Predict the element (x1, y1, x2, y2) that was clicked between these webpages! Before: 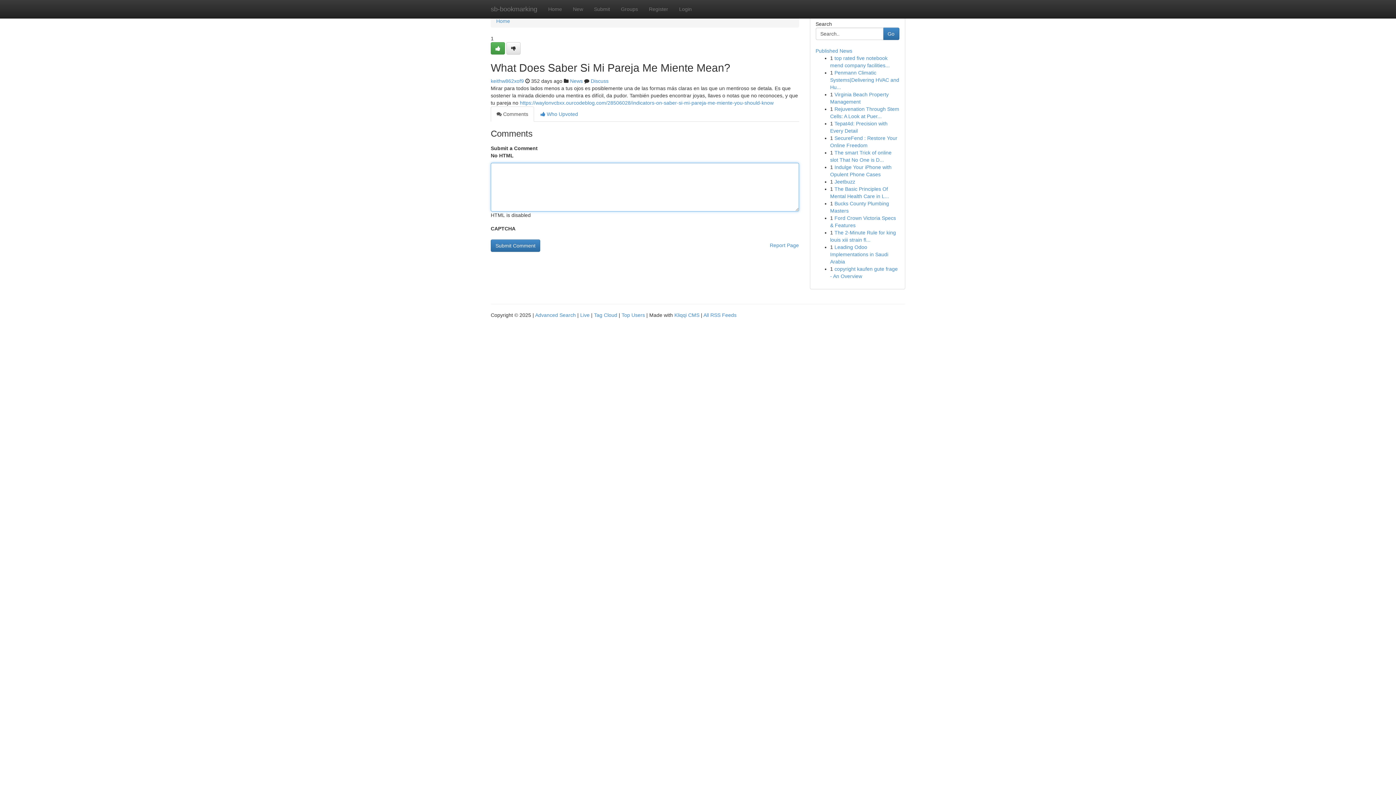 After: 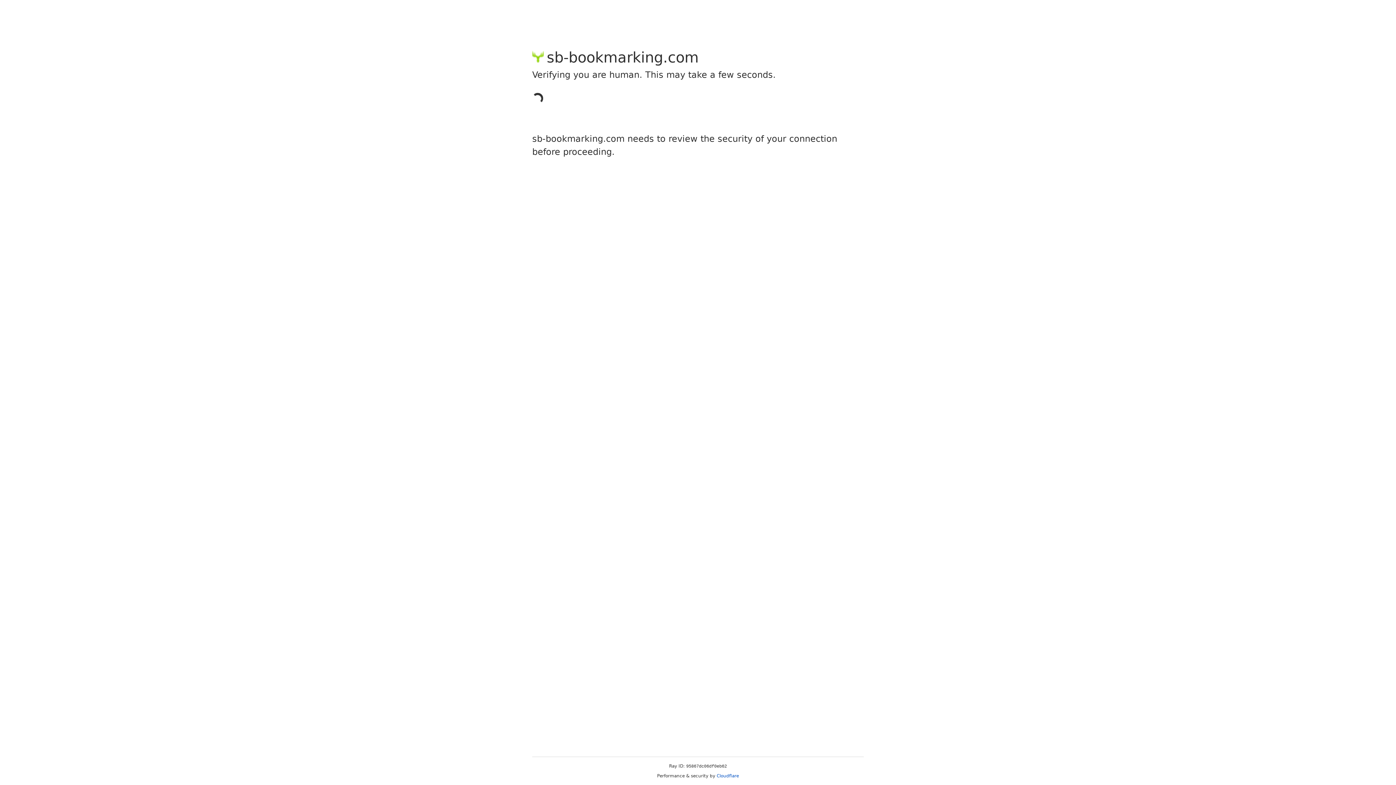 Action: label: keithw862xof9 bbox: (490, 78, 524, 84)